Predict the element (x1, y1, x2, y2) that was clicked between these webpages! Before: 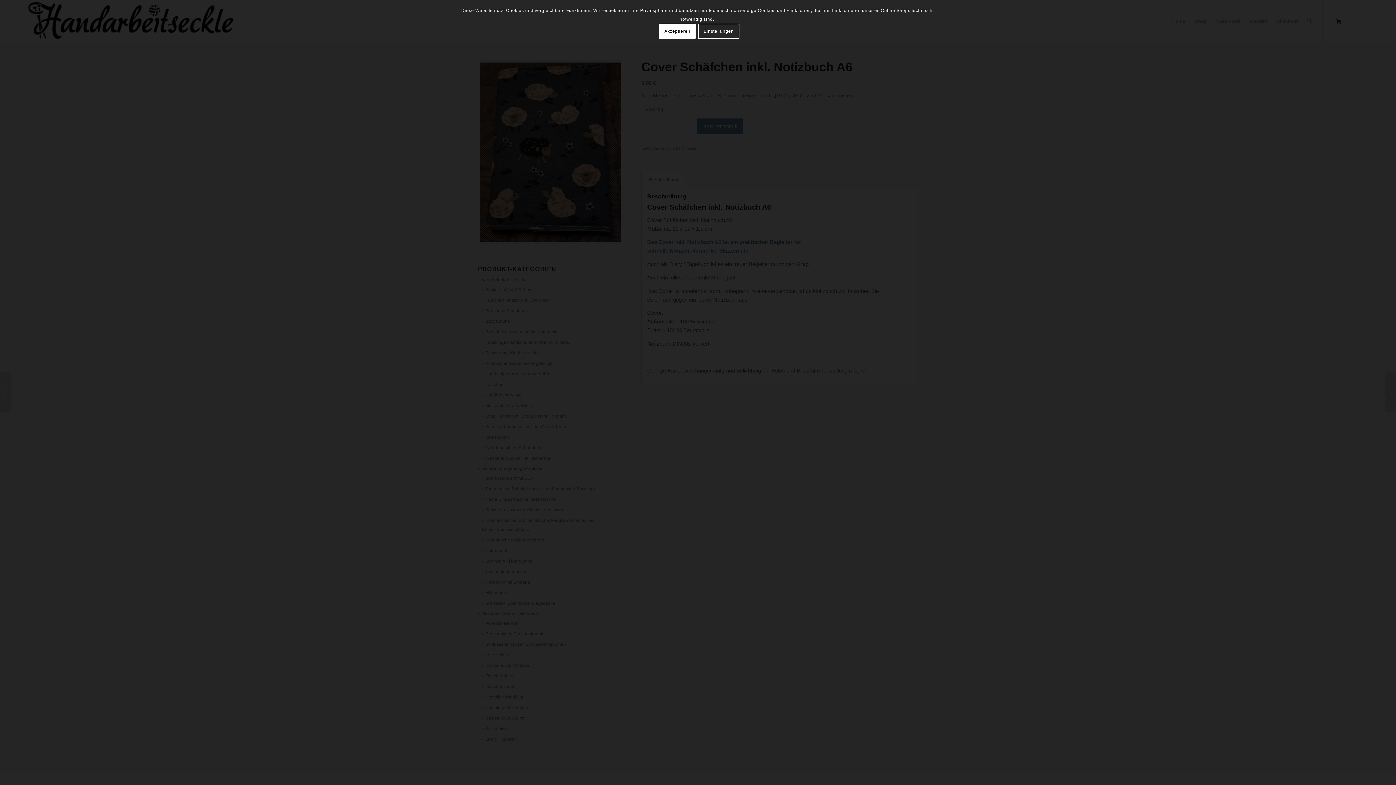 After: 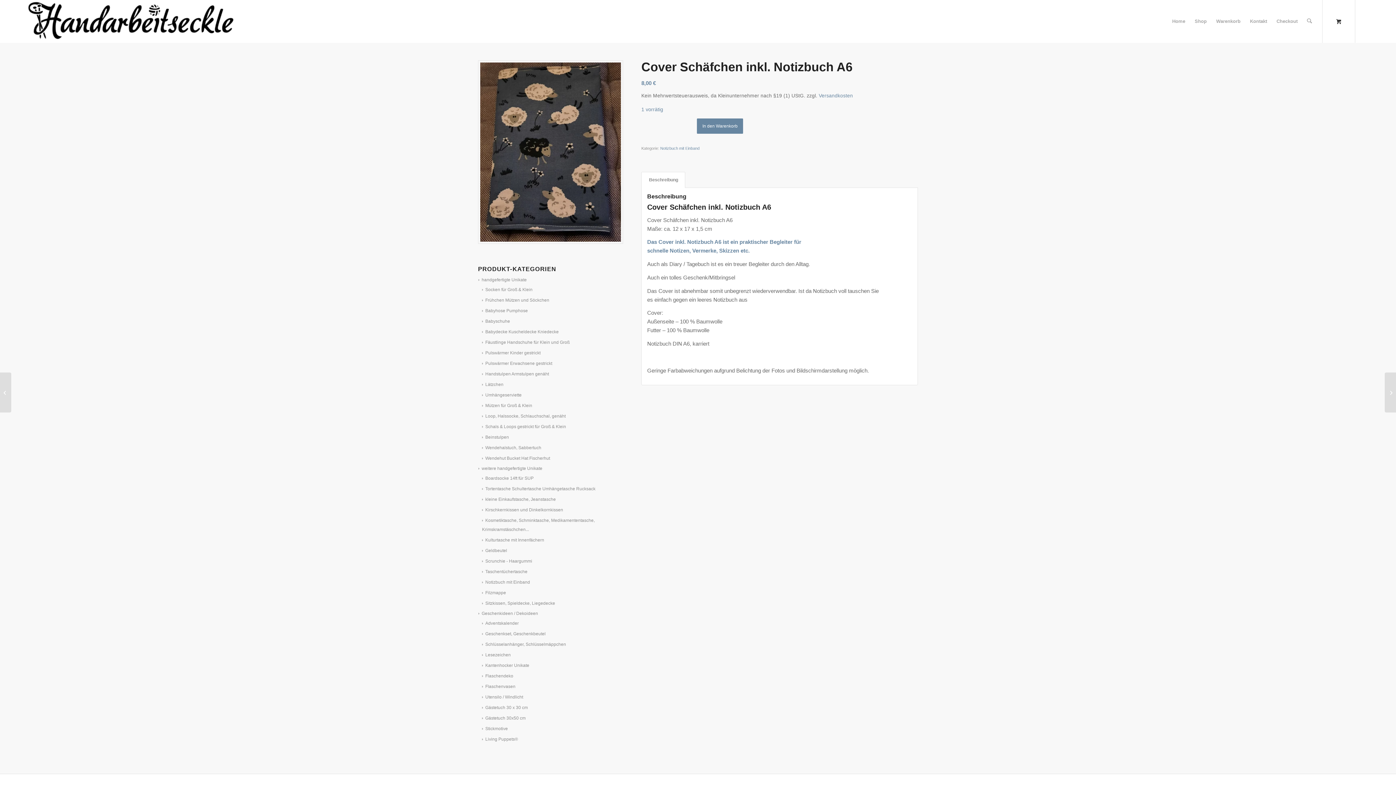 Action: label: Akzeptieren bbox: (659, 23, 696, 38)